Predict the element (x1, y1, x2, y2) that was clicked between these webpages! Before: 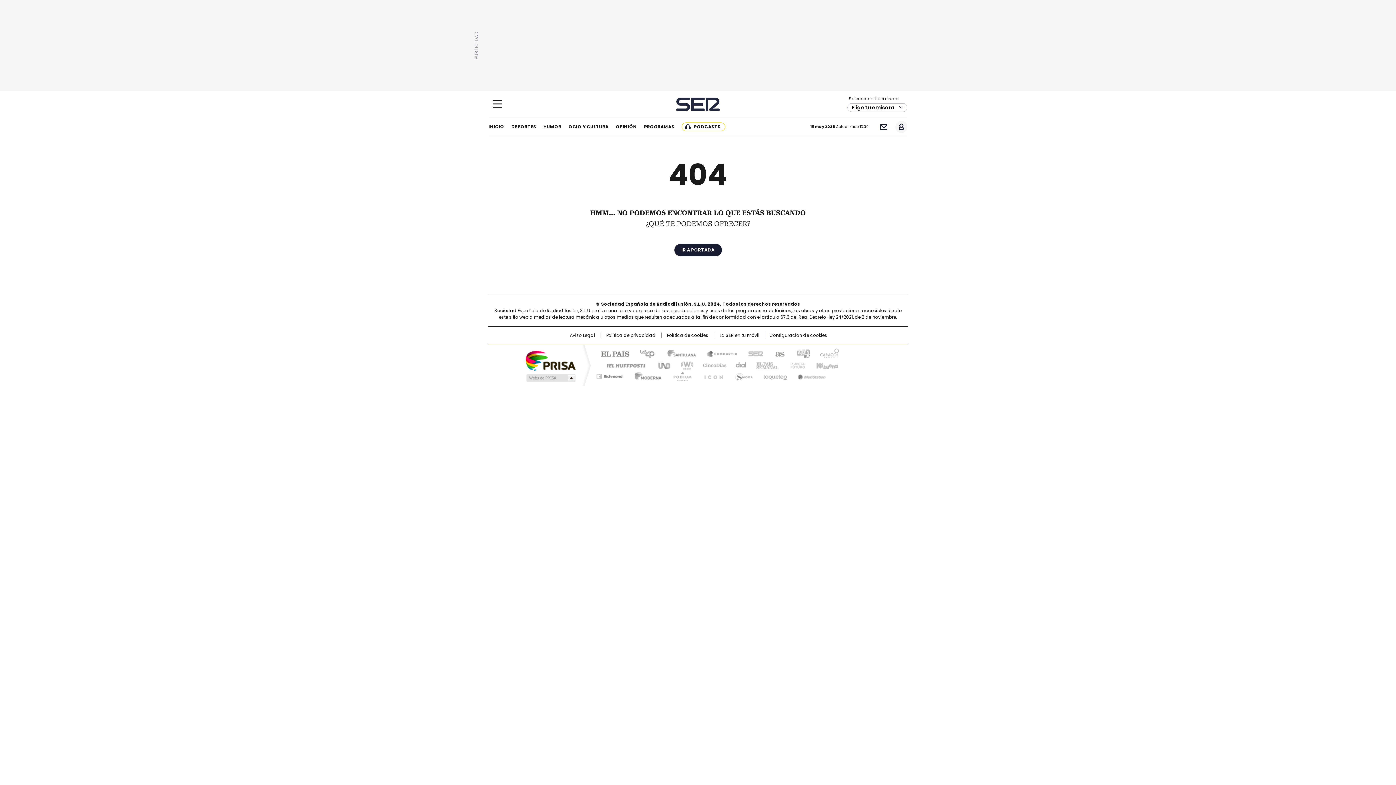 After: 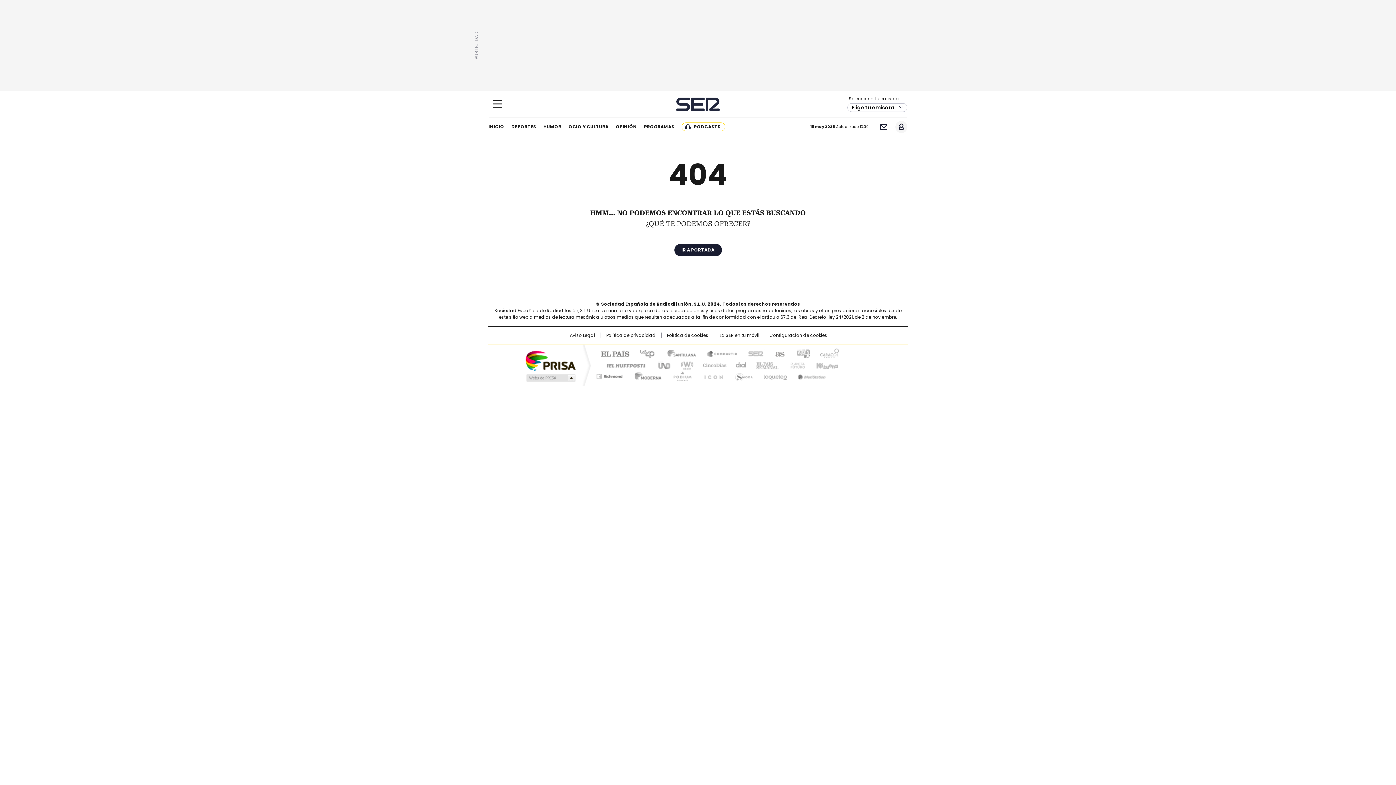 Action: bbox: (652, 360, 670, 370) label: UNO